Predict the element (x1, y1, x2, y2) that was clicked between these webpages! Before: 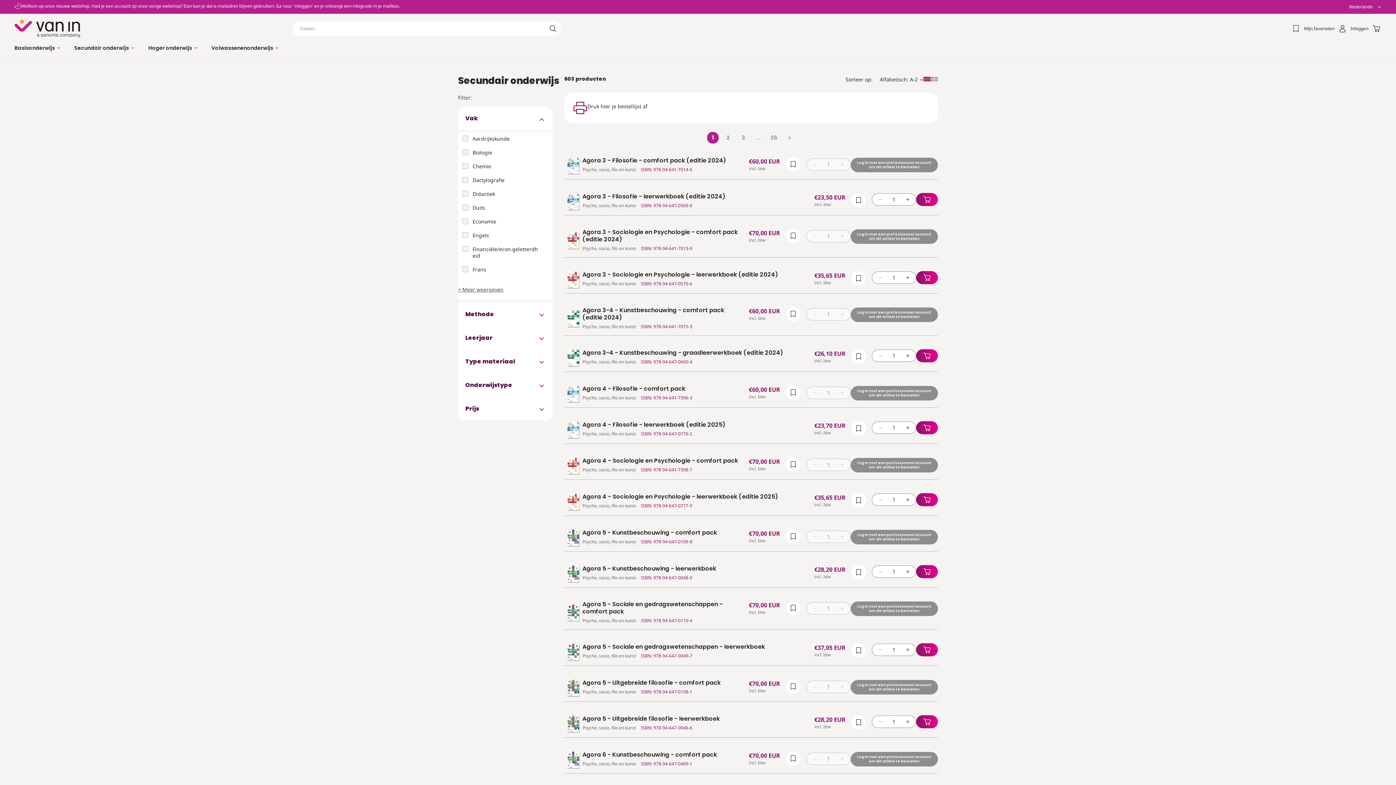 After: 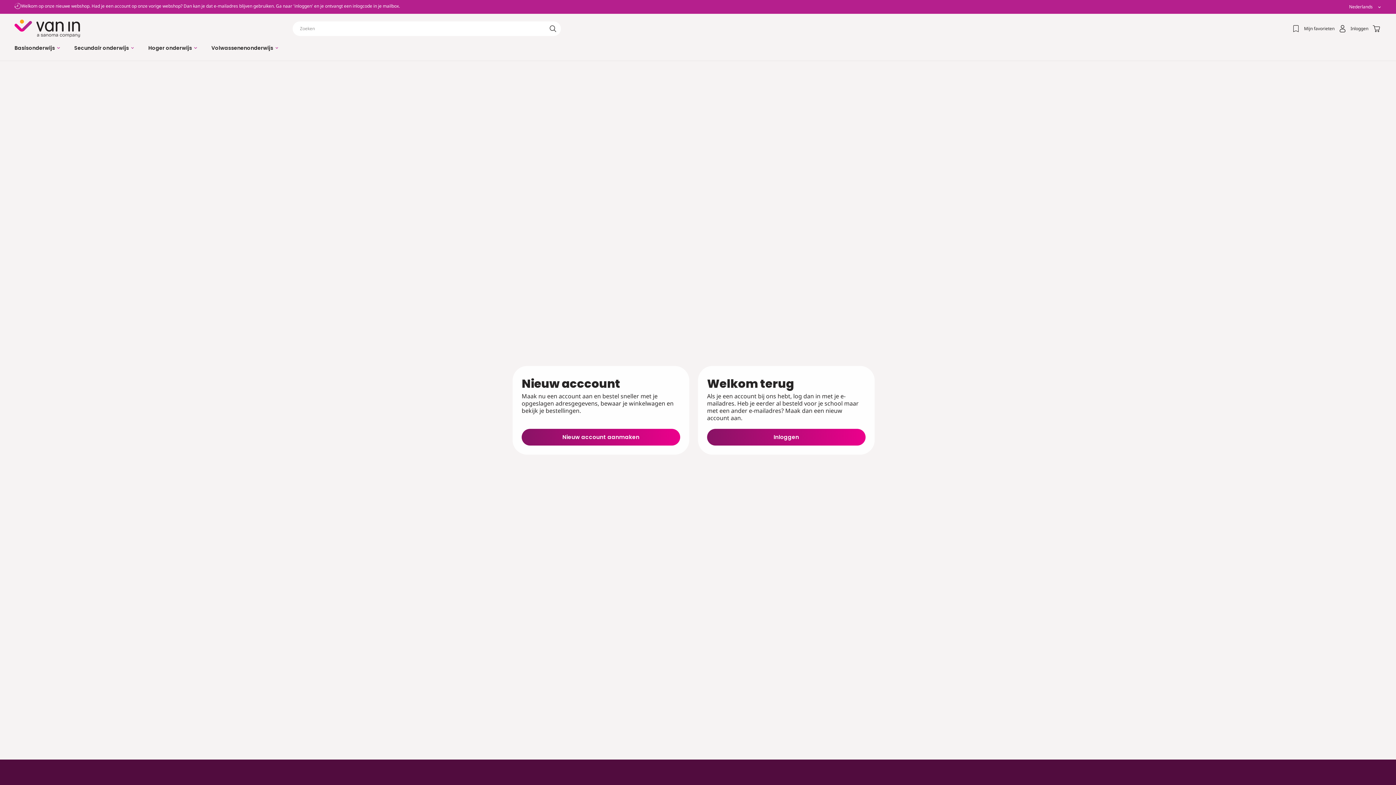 Action: bbox: (850, 458, 938, 472) label: Log in met een professioneel account om dit artikel te bestellen